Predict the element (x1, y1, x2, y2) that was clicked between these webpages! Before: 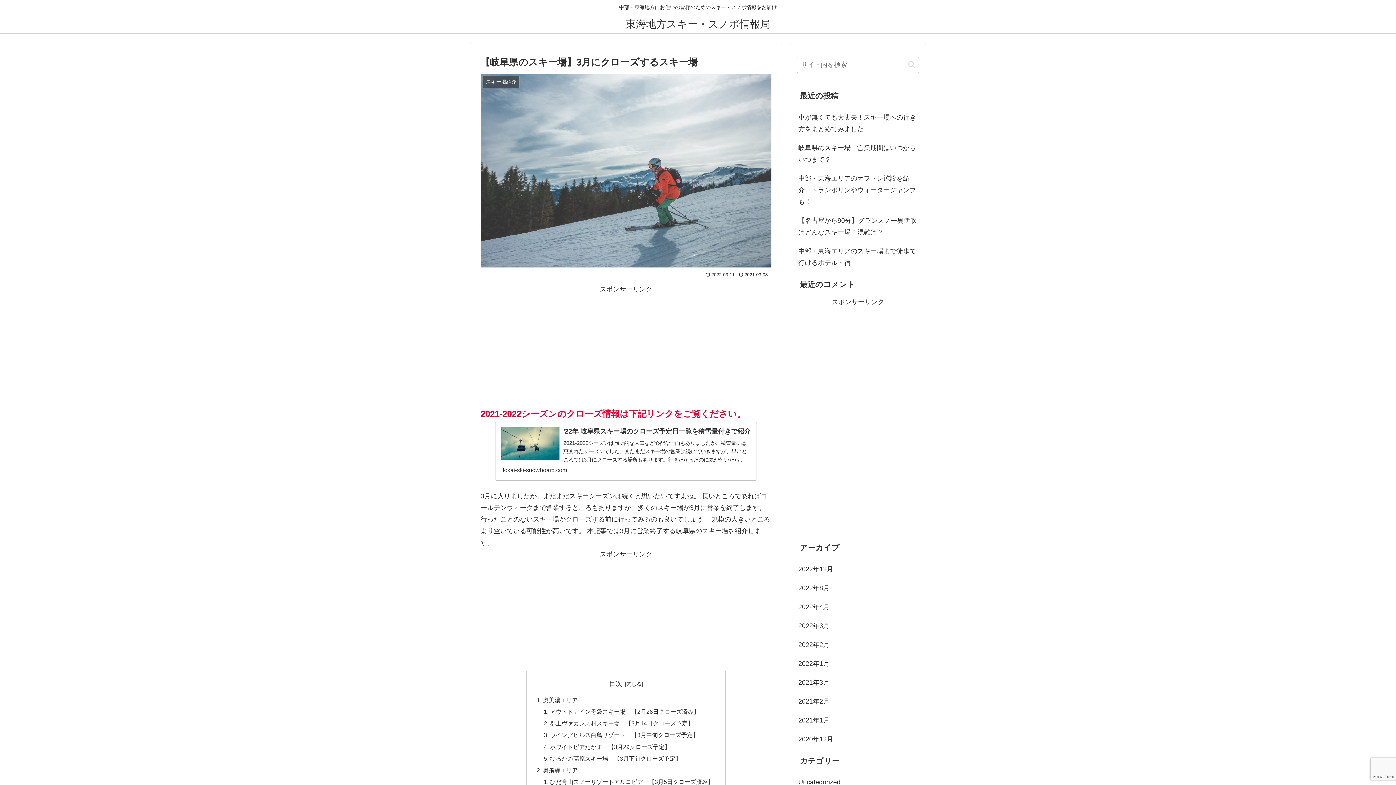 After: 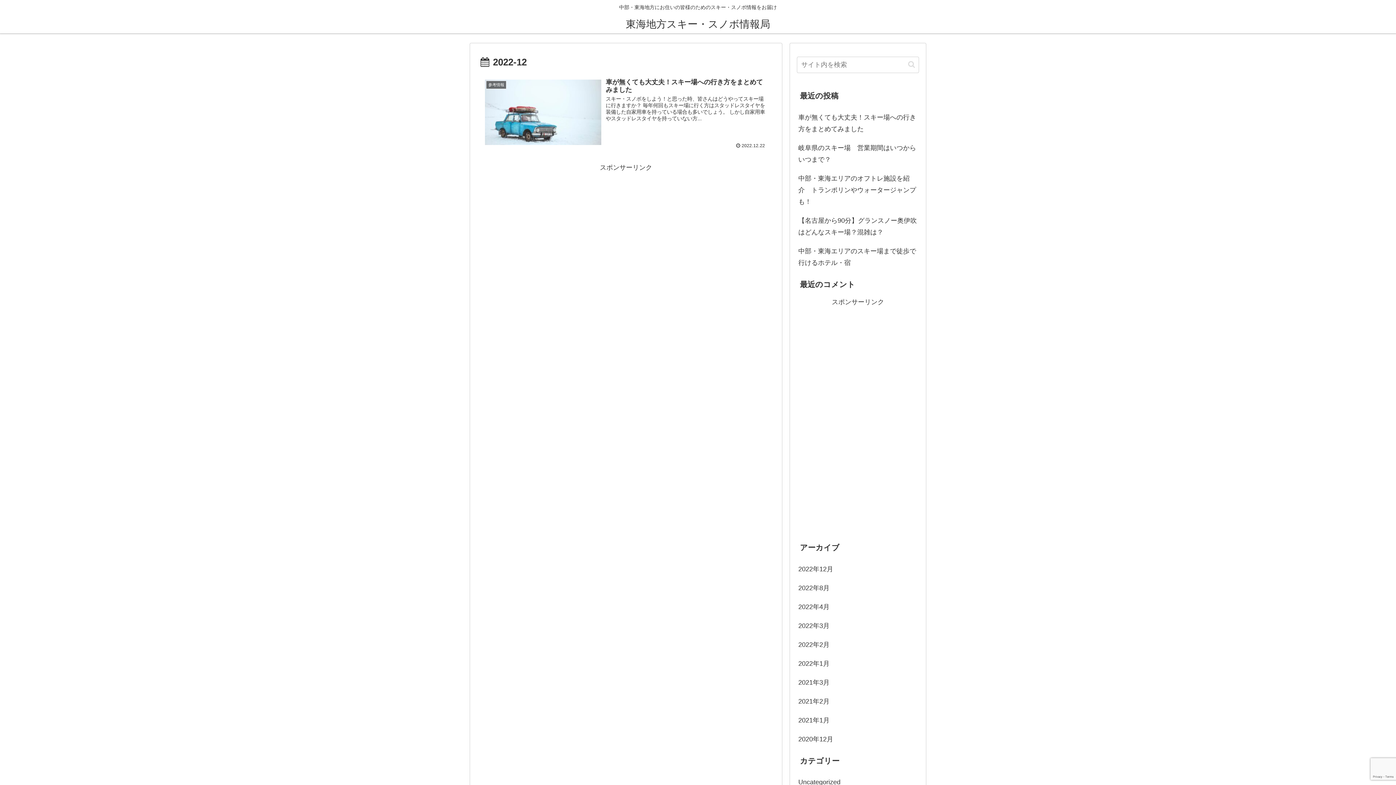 Action: label: 2022年12月 bbox: (797, 559, 919, 578)